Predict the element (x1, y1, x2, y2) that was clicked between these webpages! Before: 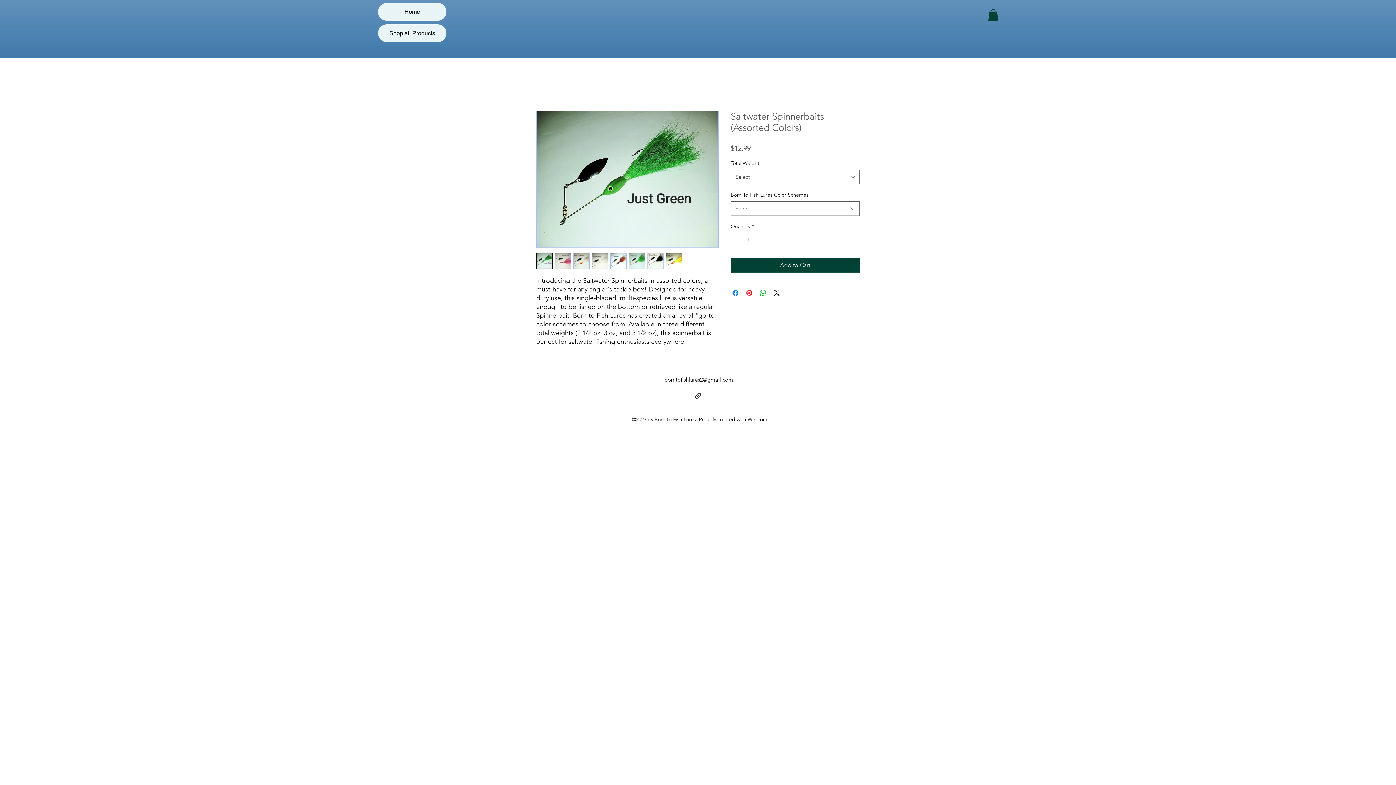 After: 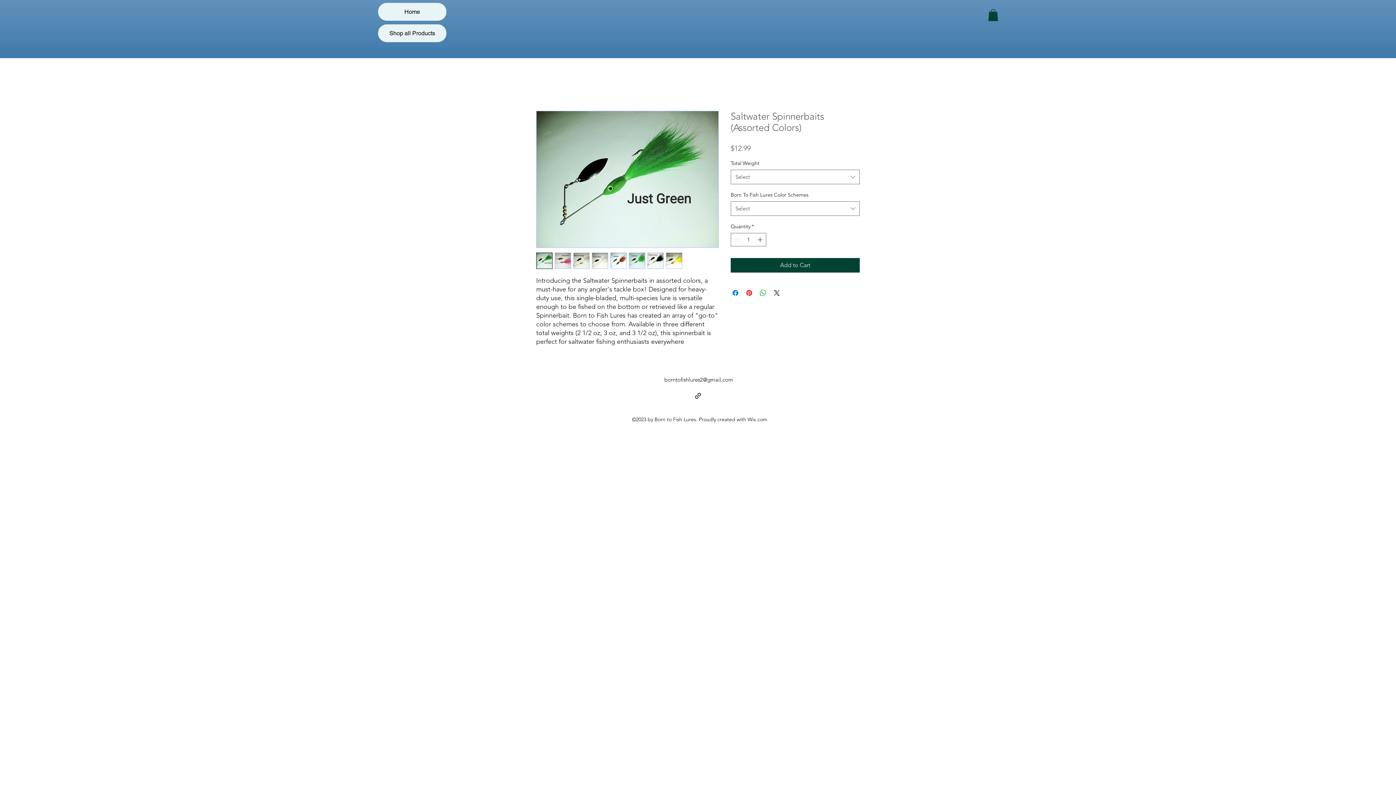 Action: bbox: (647, 252, 664, 269)